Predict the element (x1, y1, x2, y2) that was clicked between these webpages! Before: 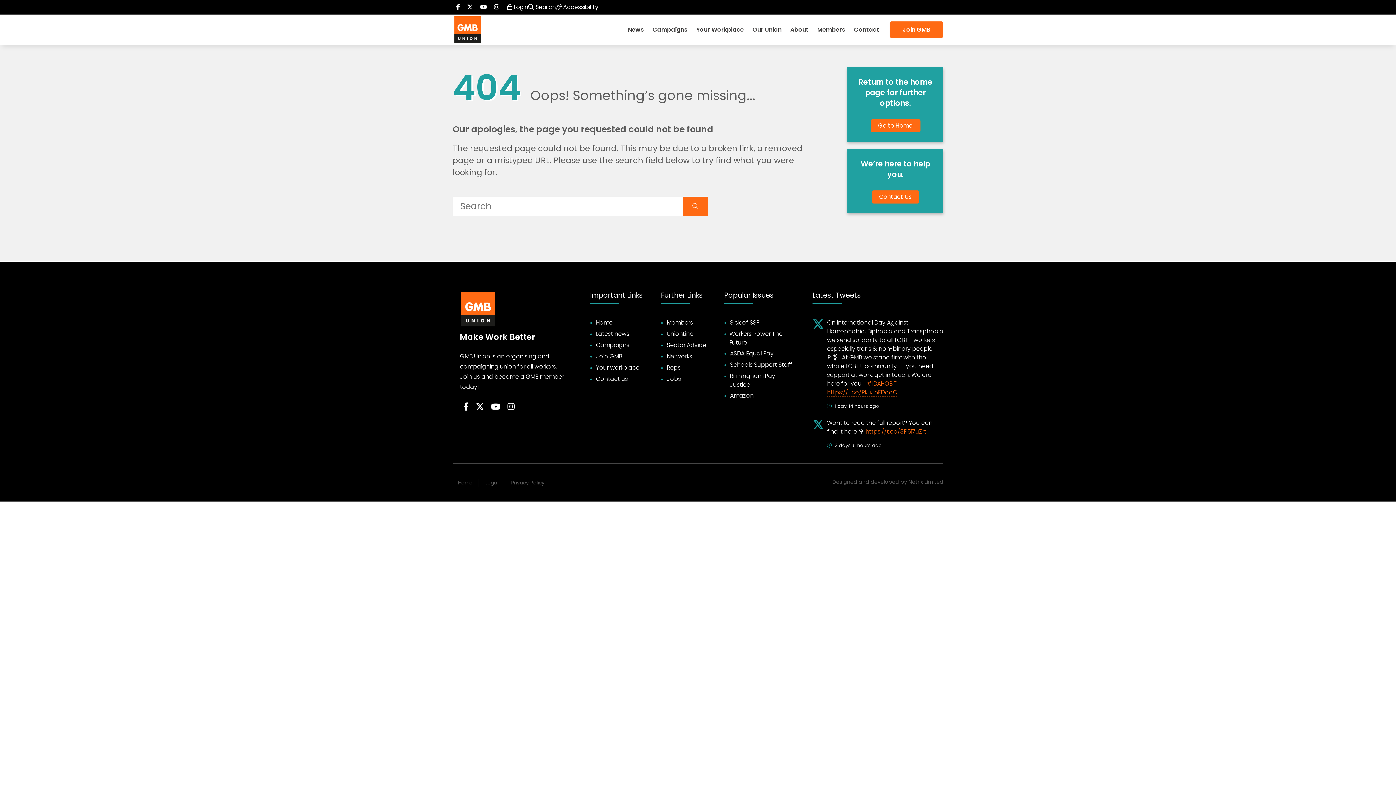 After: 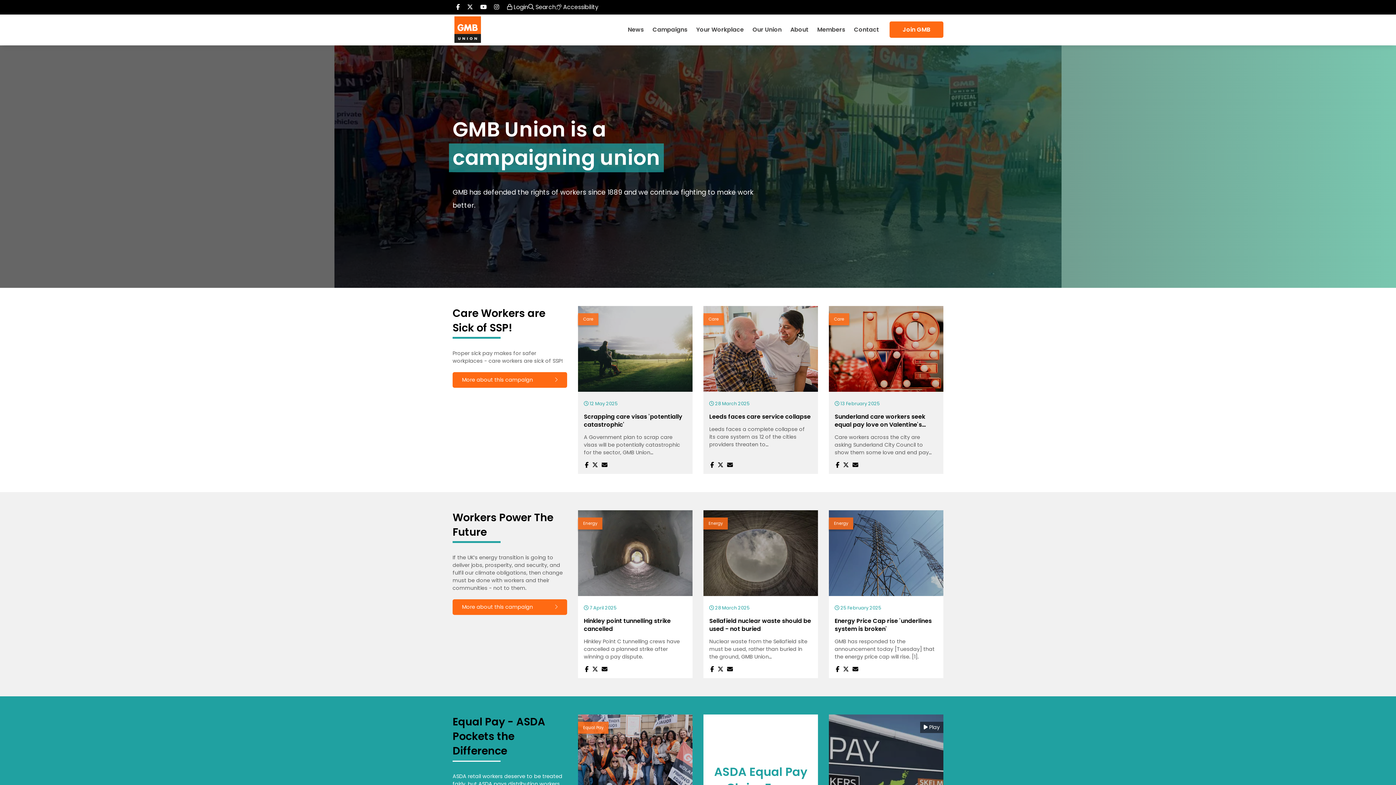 Action: bbox: (649, 14, 691, 45) label: Campaigns